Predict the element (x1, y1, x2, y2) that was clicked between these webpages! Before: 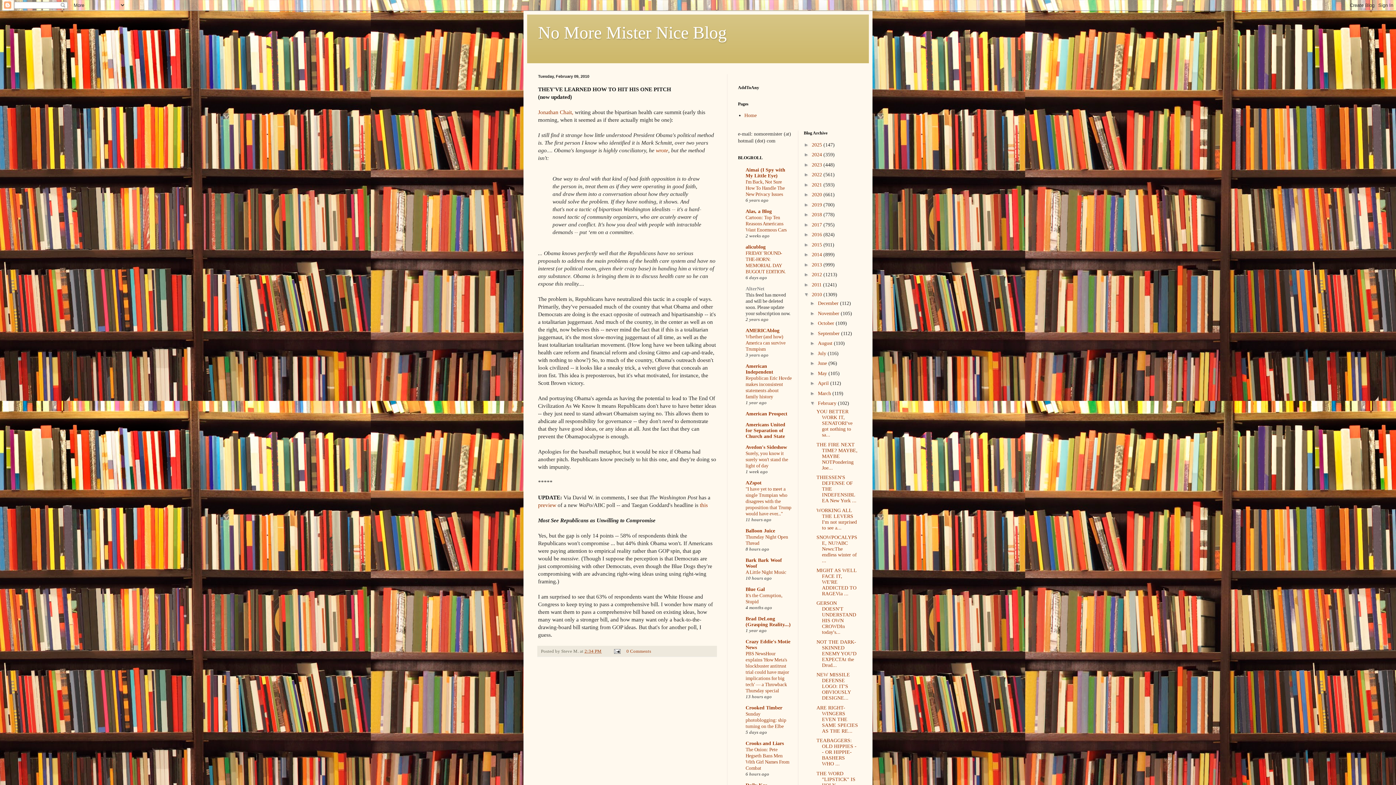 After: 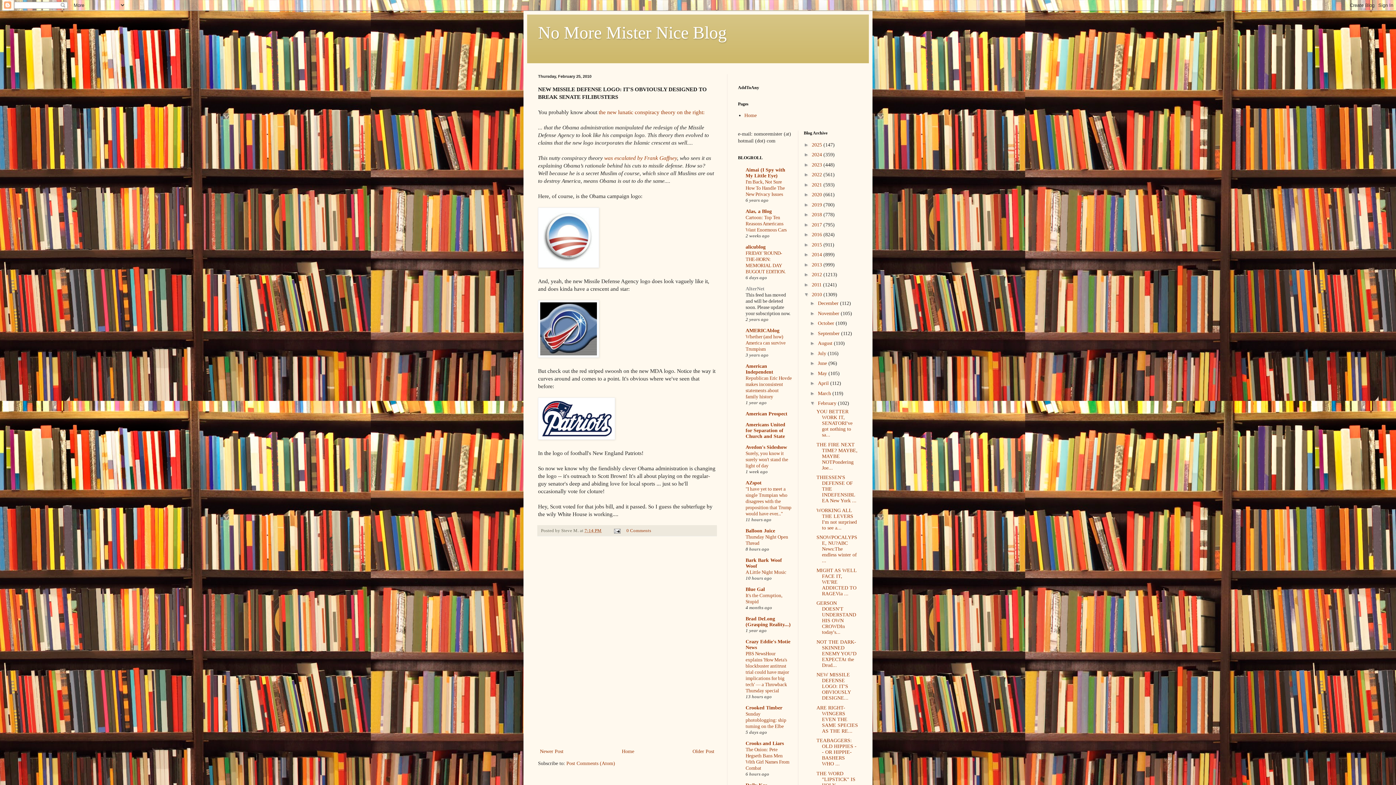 Action: bbox: (816, 672, 850, 701) label: NEW MISSILE DEFENSE LOGO: IT'S OBVIOUSLY DESIGNE...